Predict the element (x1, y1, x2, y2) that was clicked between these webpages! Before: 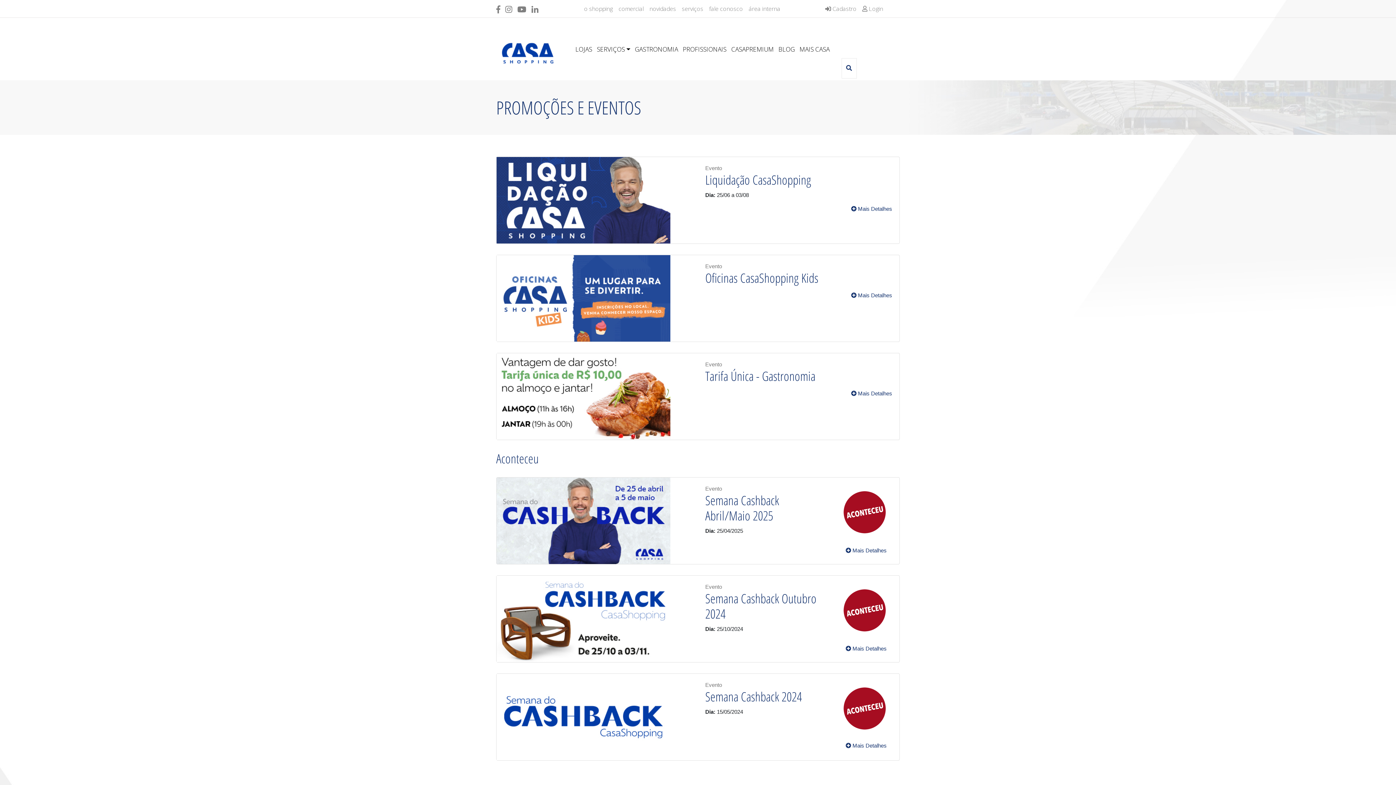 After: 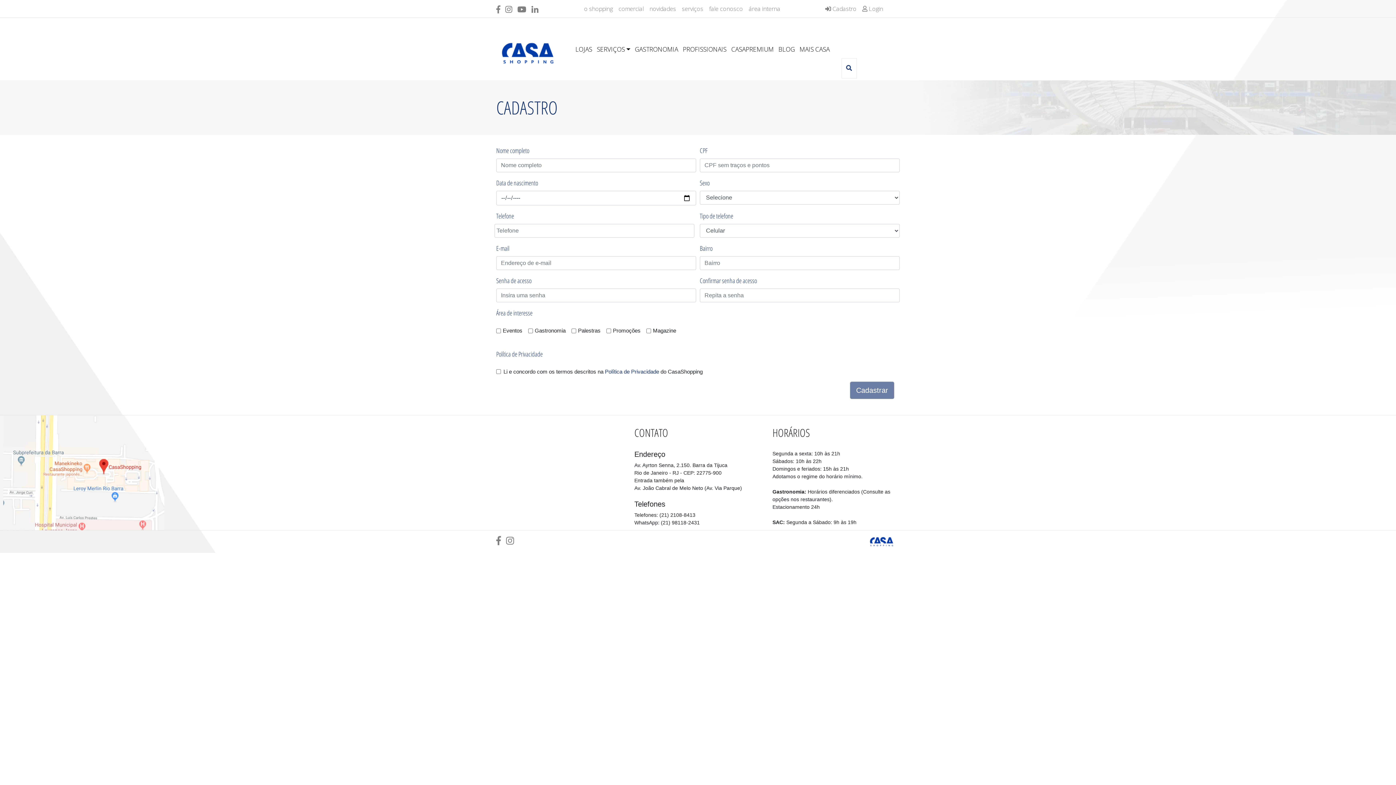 Action: label:  Cadastro bbox: (822, 1, 859, 16)